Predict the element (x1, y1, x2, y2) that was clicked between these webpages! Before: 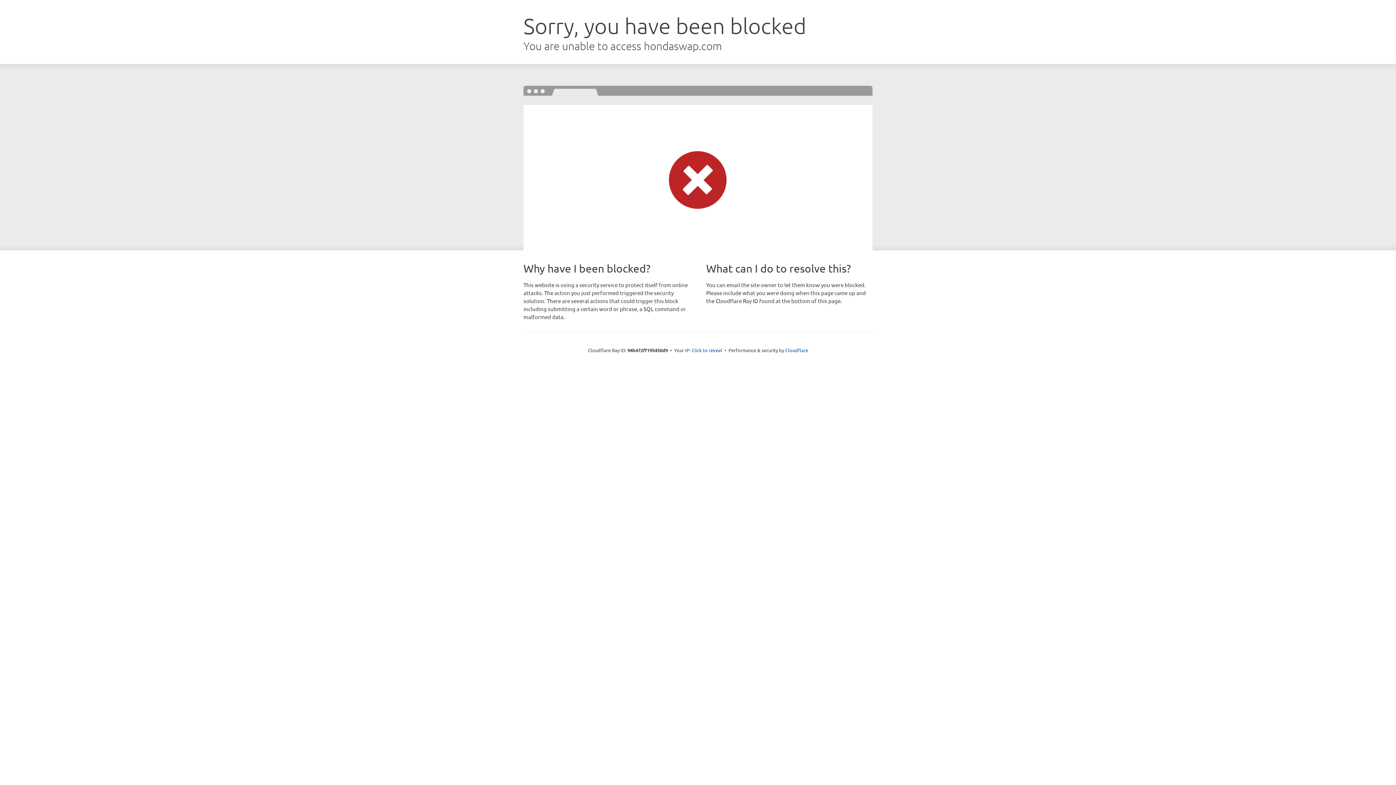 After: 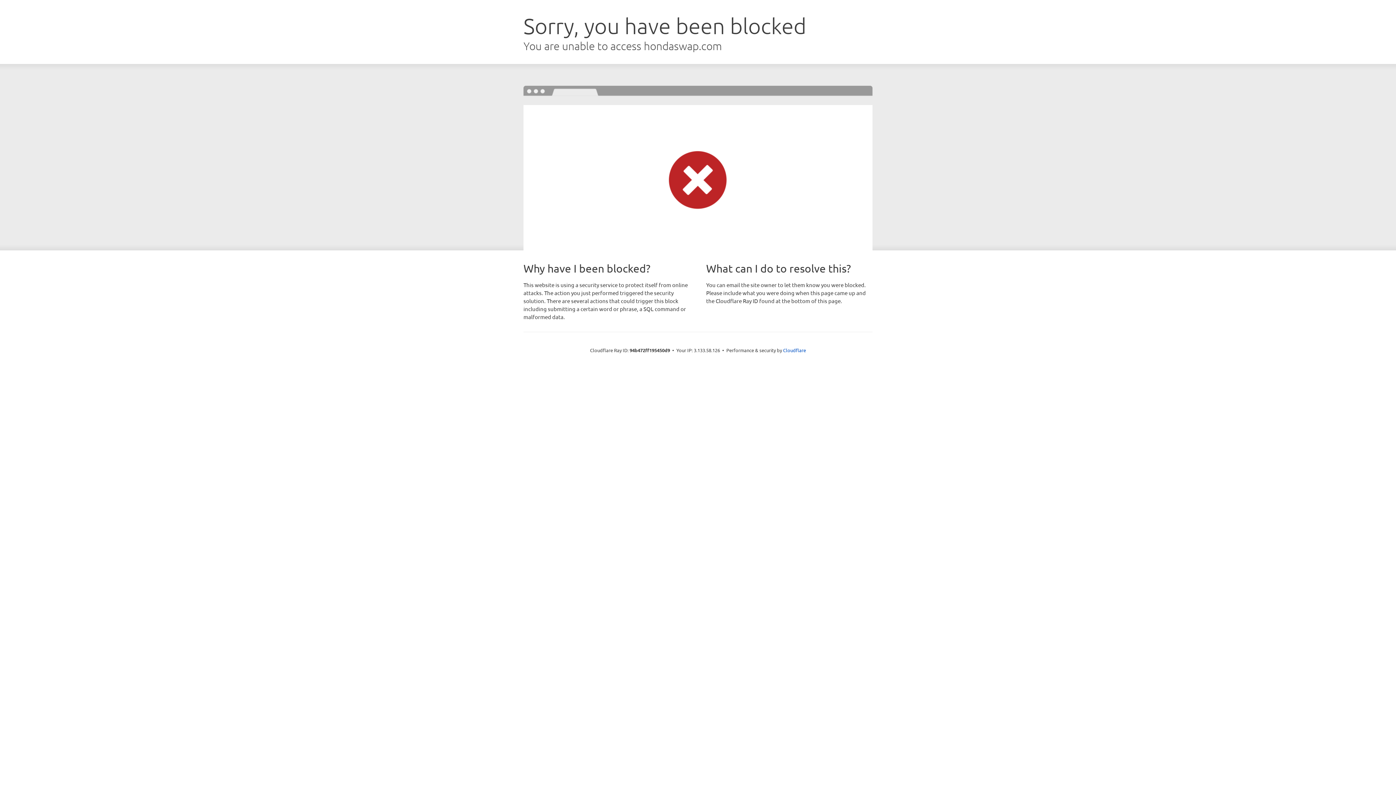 Action: label: Click to reveal bbox: (691, 346, 722, 353)